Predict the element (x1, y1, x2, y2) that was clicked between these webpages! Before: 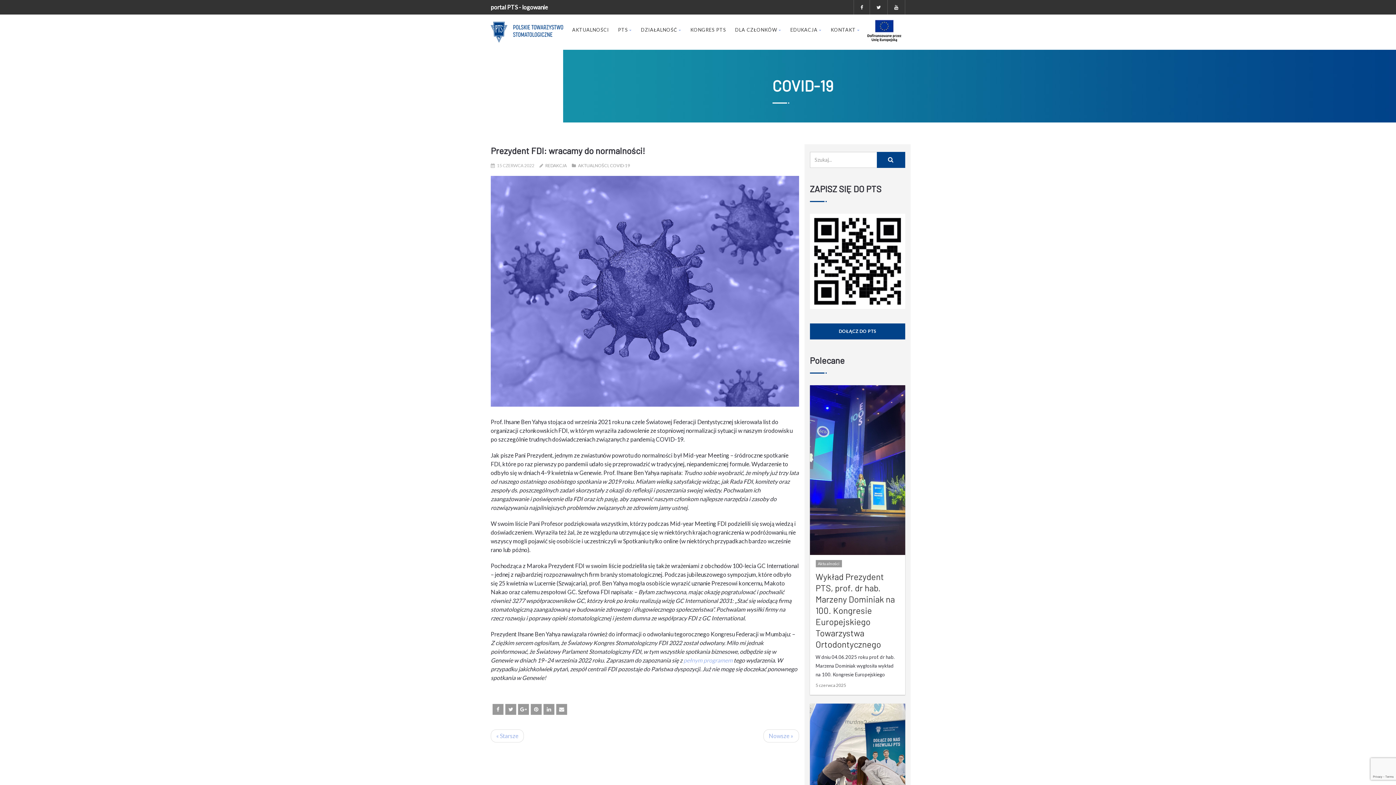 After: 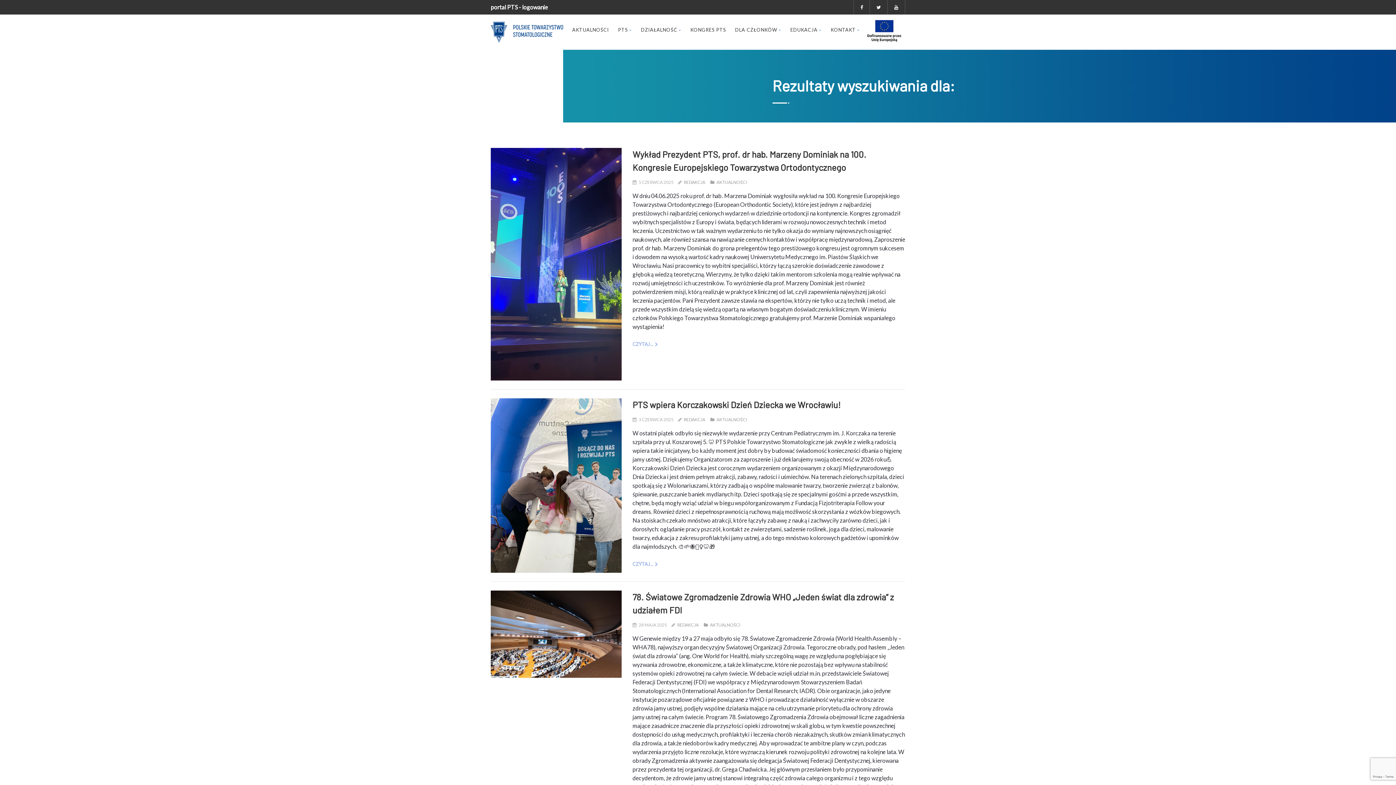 Action: bbox: (876, 151, 905, 167)